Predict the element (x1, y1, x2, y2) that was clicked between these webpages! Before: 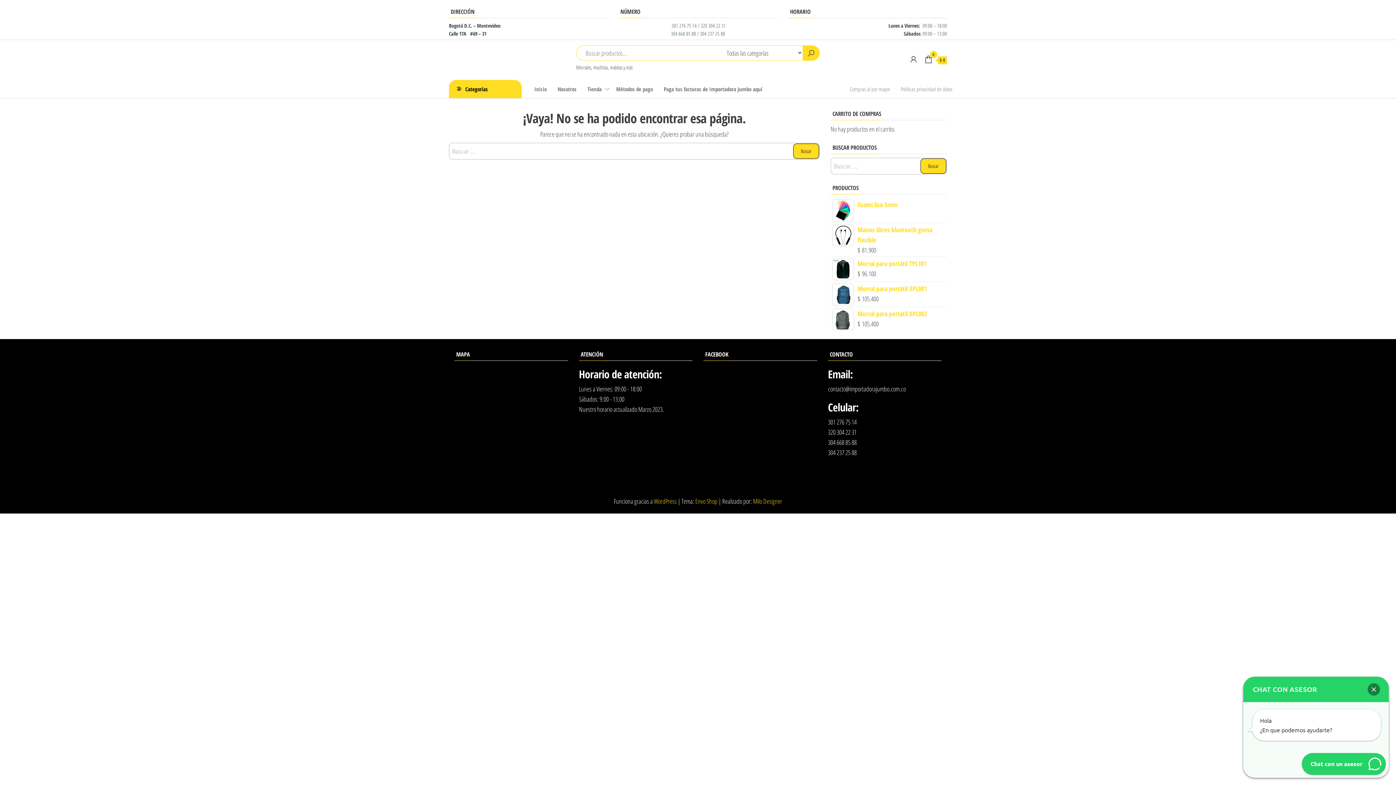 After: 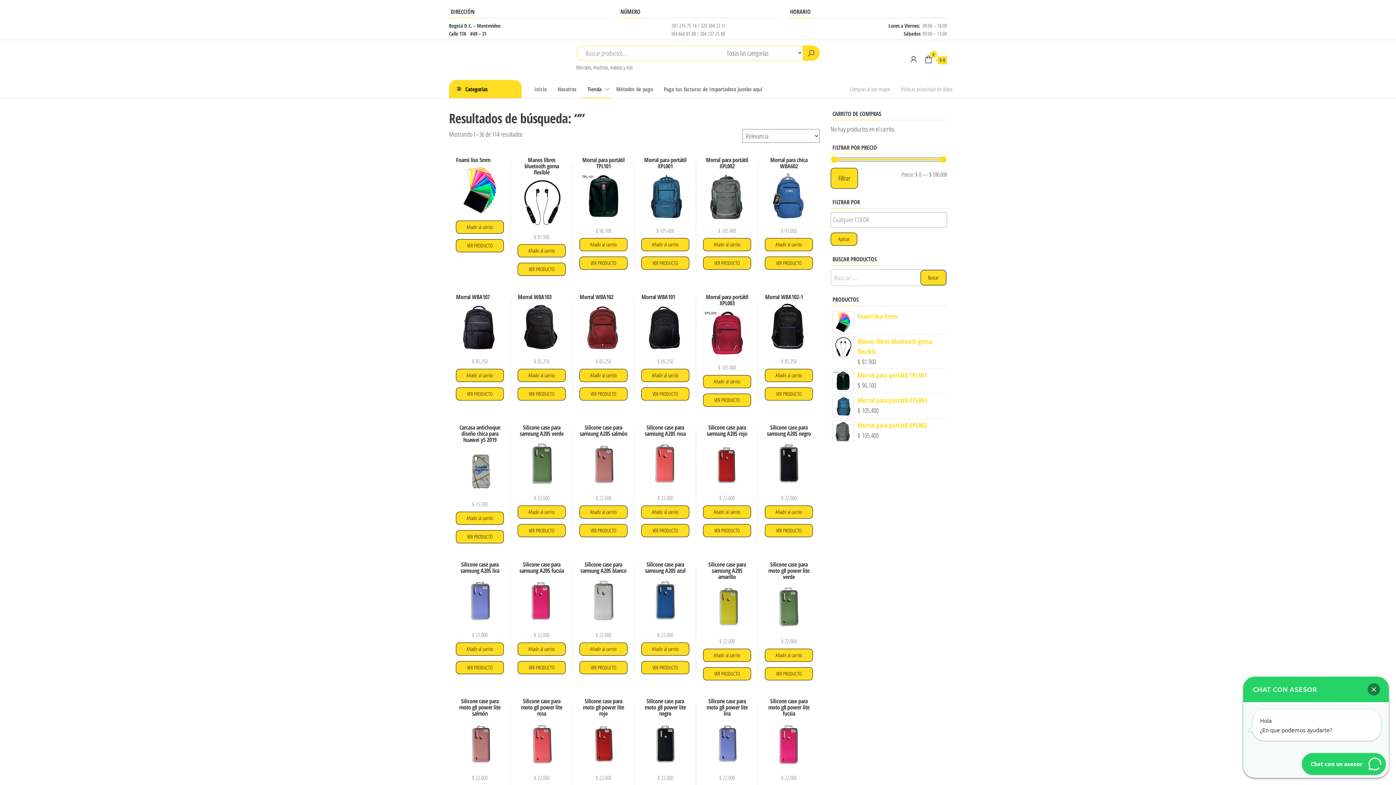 Action: bbox: (802, 45, 819, 60)